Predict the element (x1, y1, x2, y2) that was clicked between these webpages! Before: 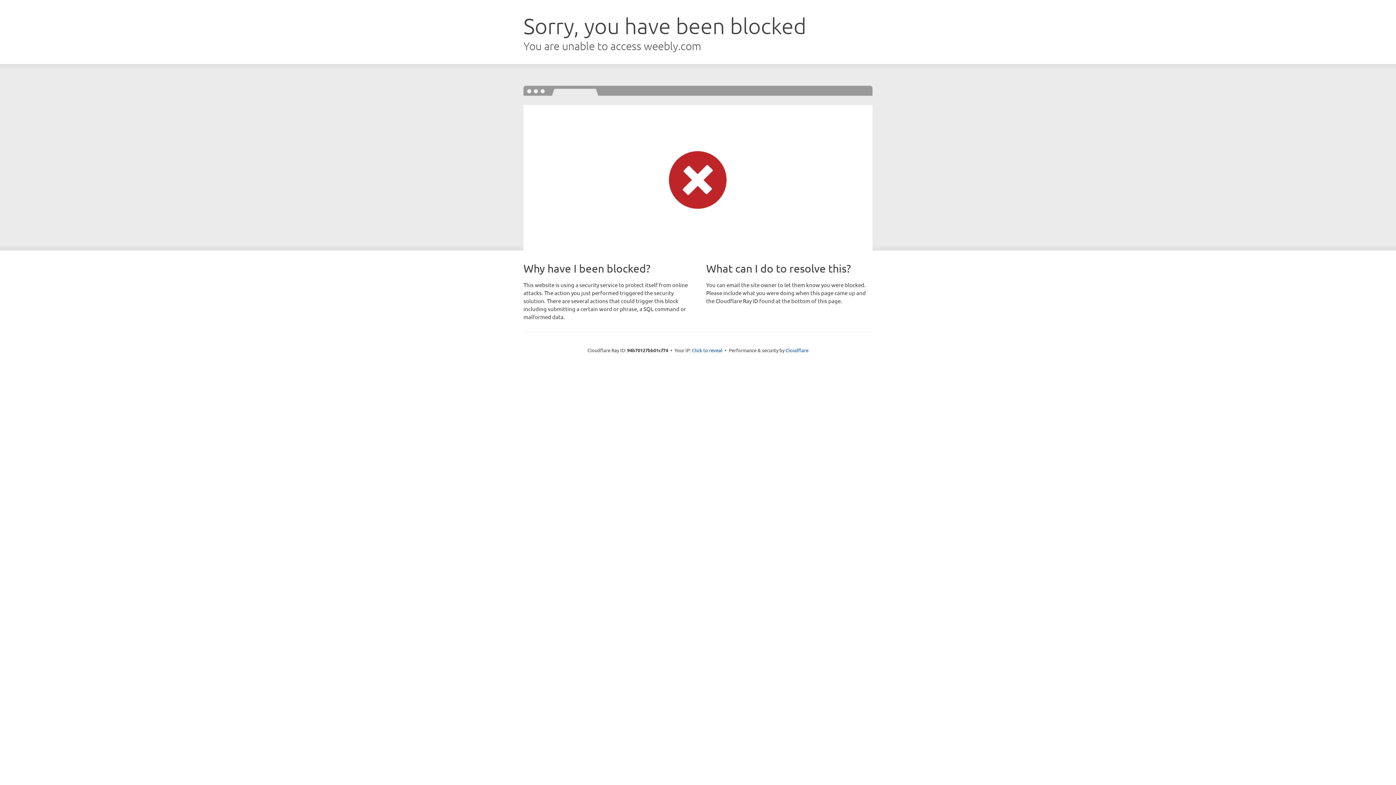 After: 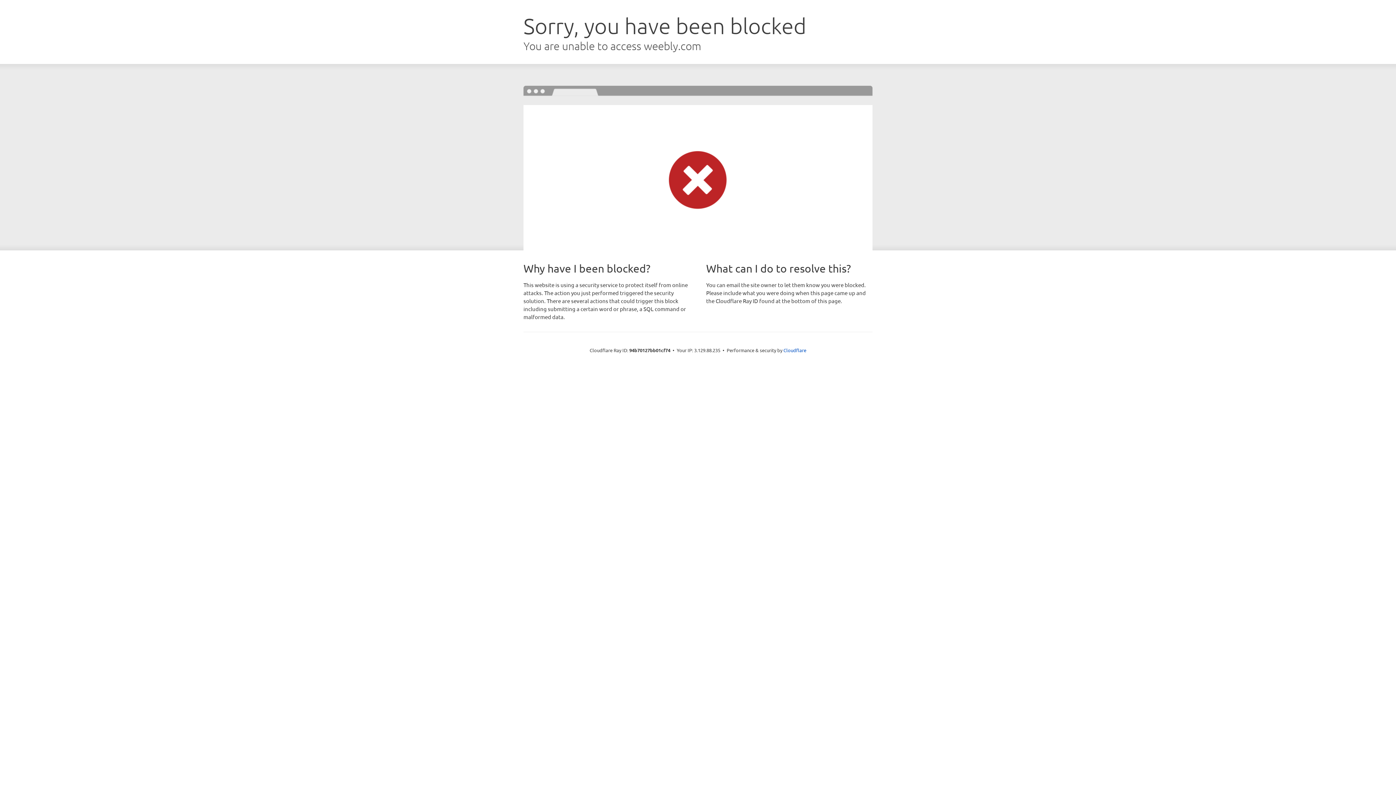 Action: label: Click to reveal bbox: (692, 346, 722, 353)